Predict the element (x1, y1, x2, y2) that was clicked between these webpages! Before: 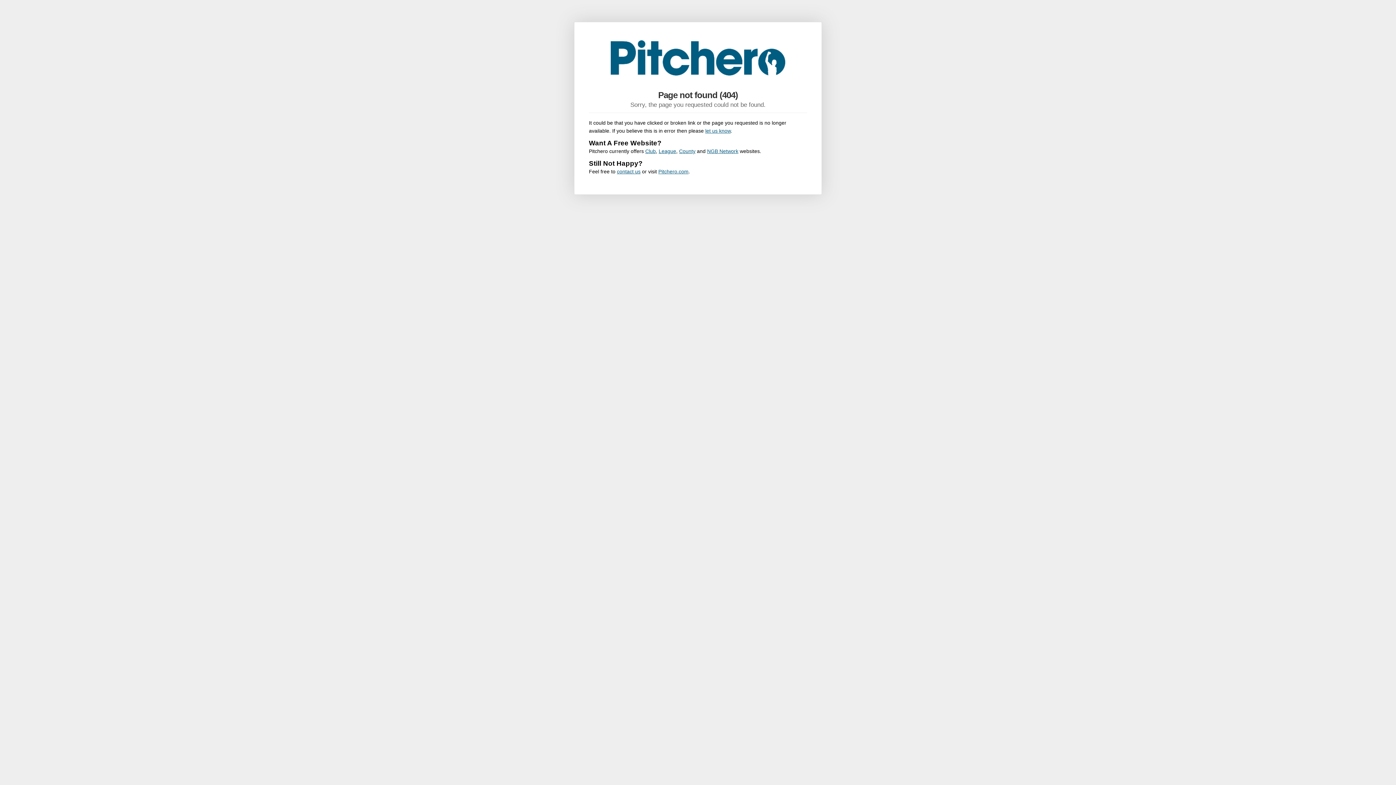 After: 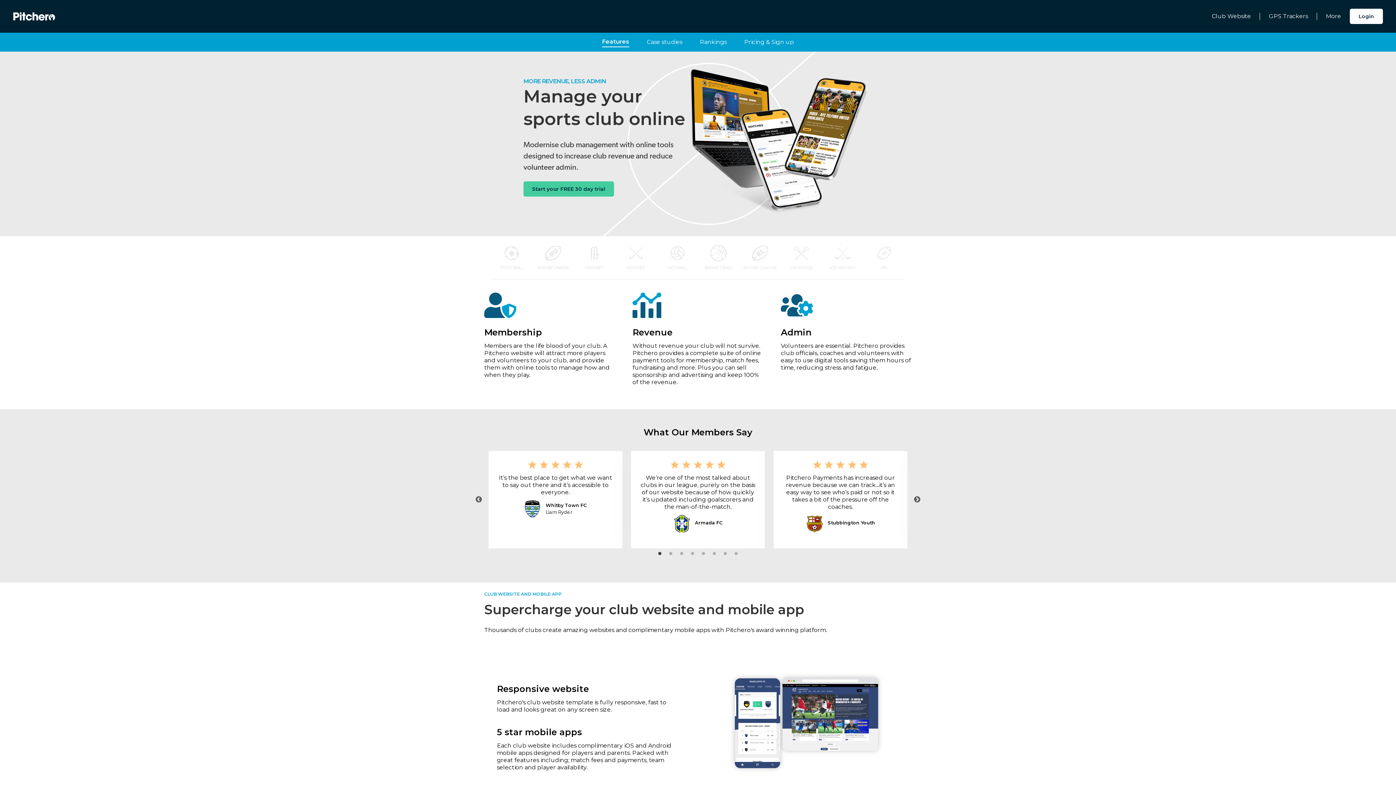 Action: bbox: (645, 148, 656, 154) label: Club